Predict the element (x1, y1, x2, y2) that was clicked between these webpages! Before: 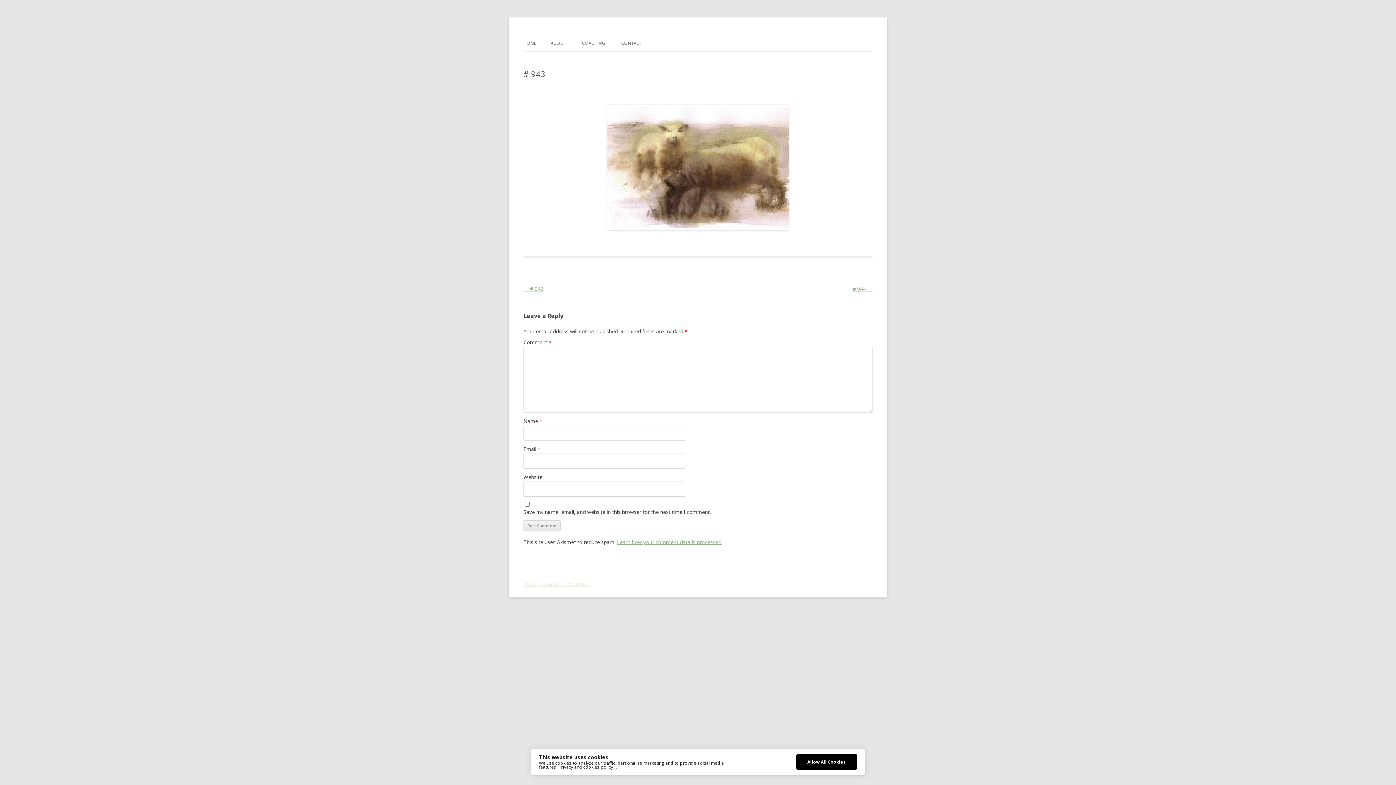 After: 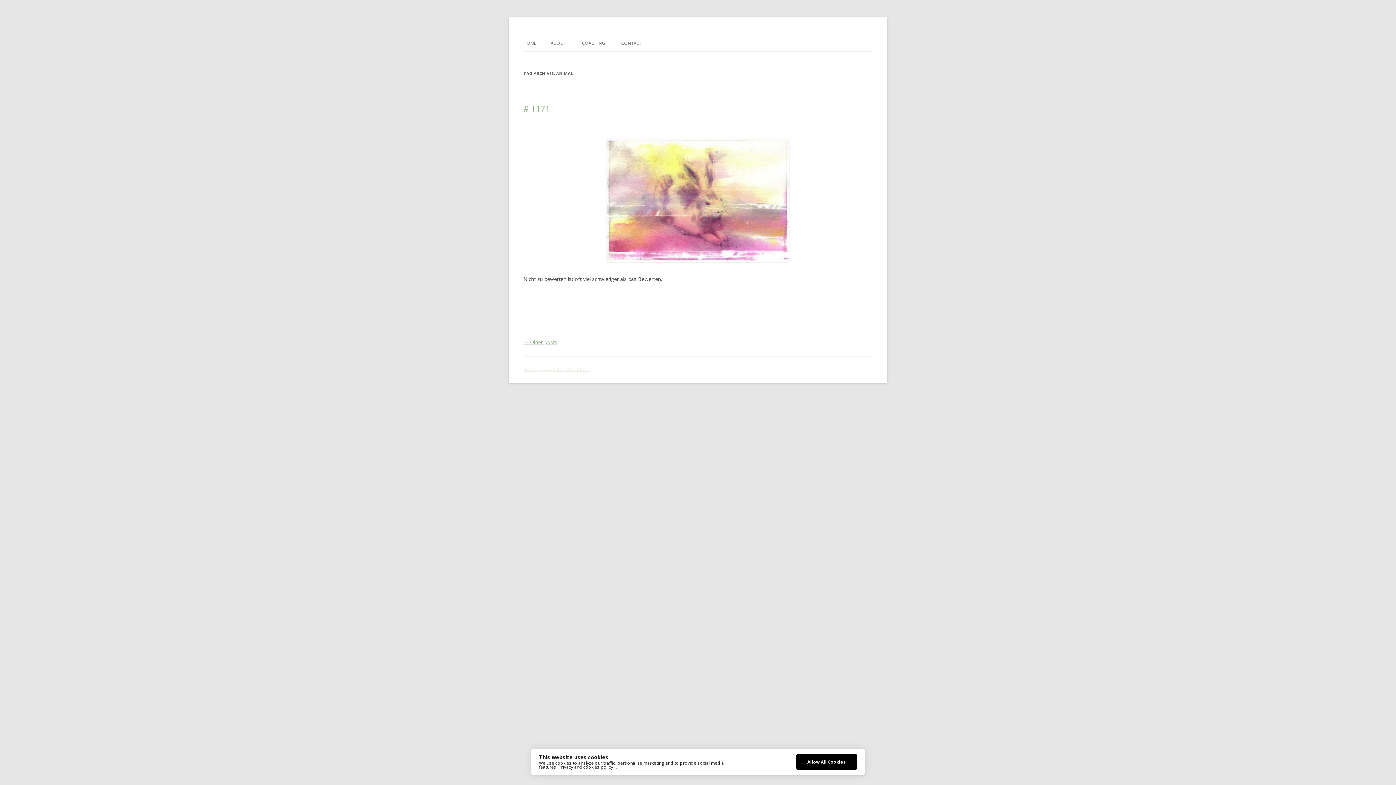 Action: bbox: (625, 240, 640, 246) label: Animal